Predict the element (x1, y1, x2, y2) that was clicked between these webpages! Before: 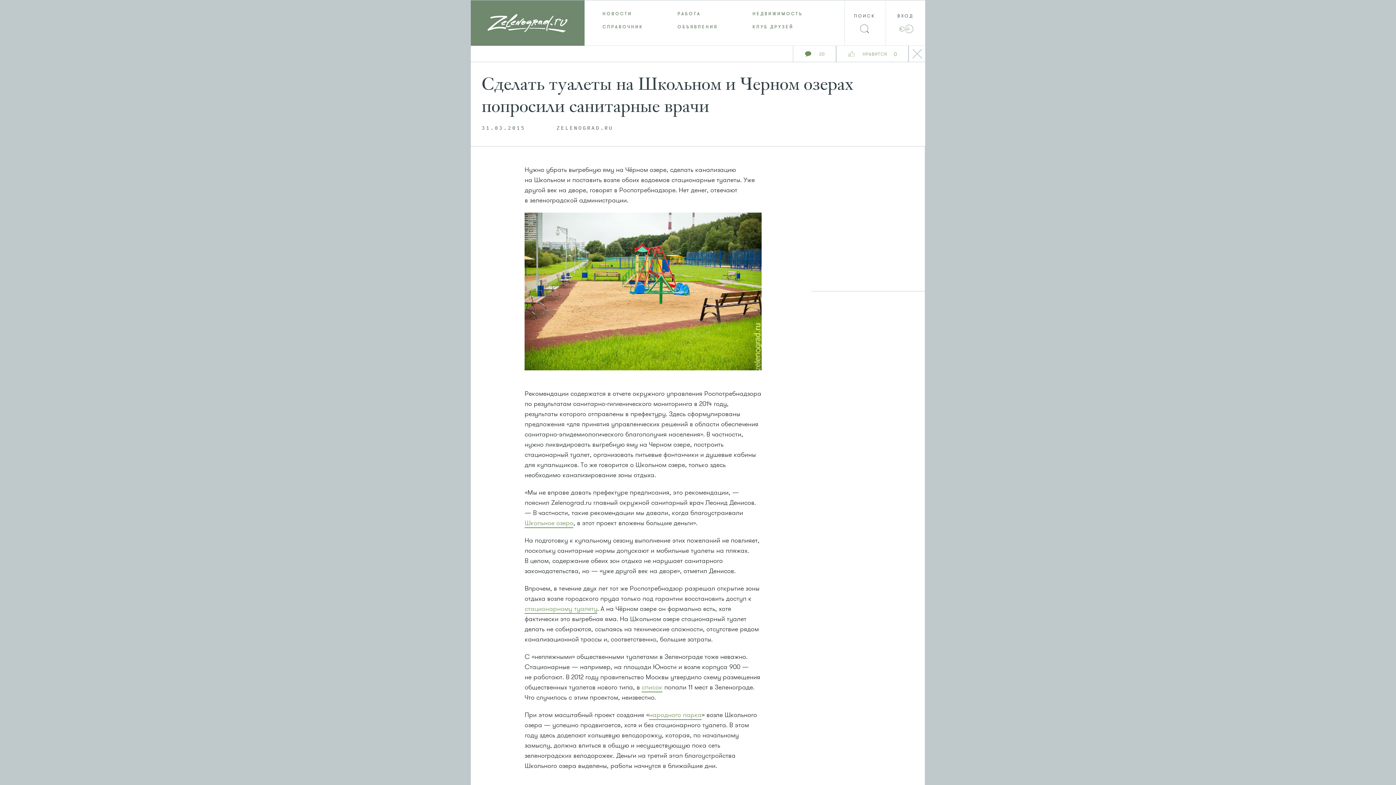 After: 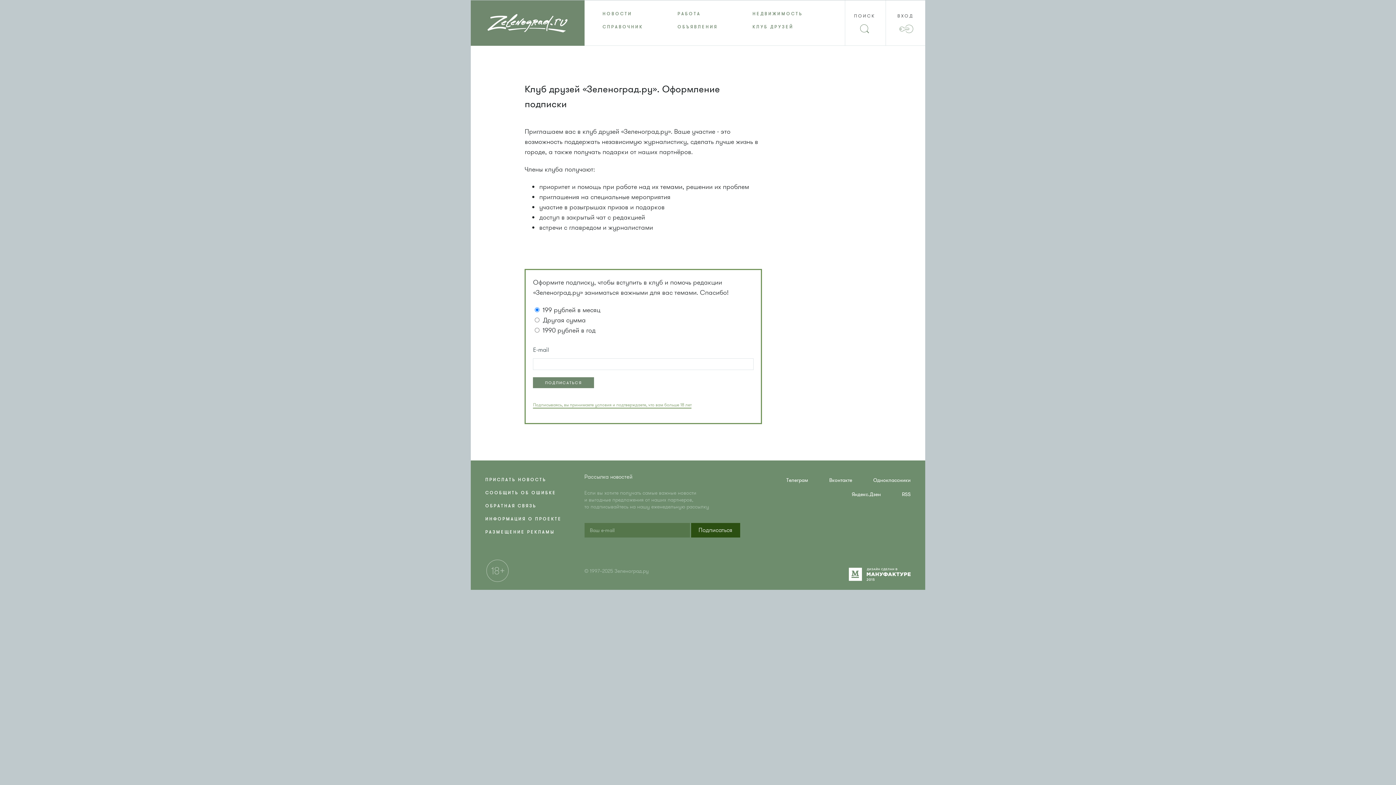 Action: bbox: (752, 24, 793, 29) label: КЛУБ ДРУЗЕЙ